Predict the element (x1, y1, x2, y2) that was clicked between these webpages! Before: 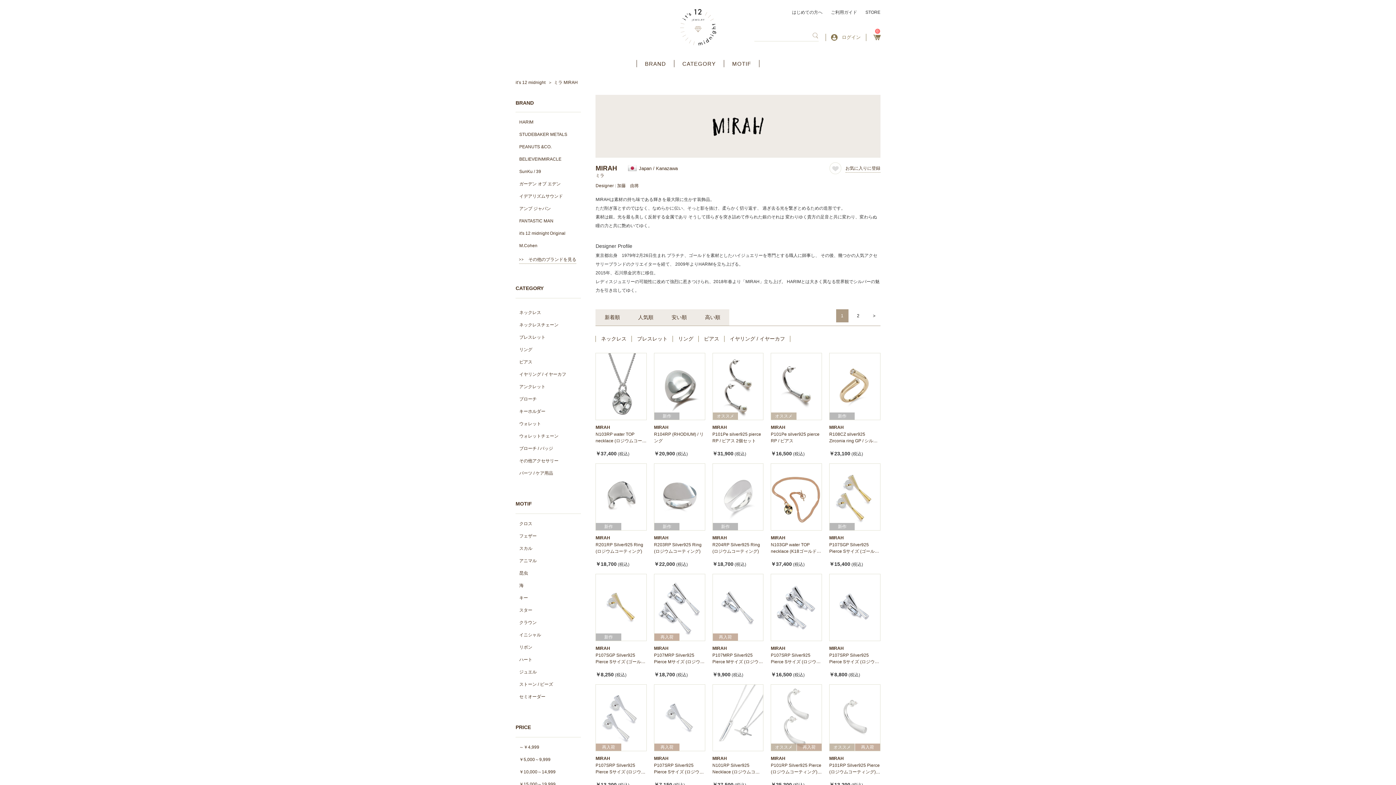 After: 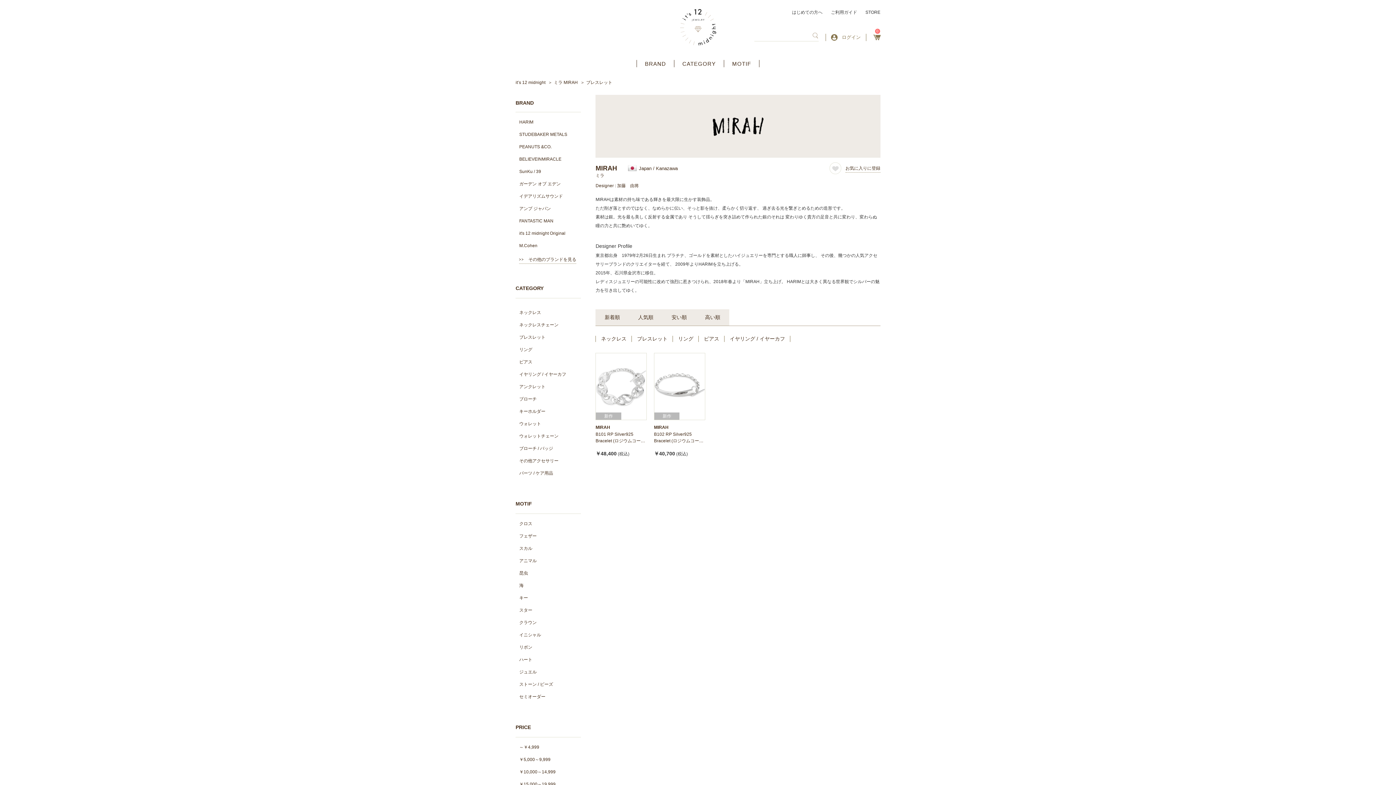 Action: label: ブレスレット bbox: (632, 336, 672, 342)